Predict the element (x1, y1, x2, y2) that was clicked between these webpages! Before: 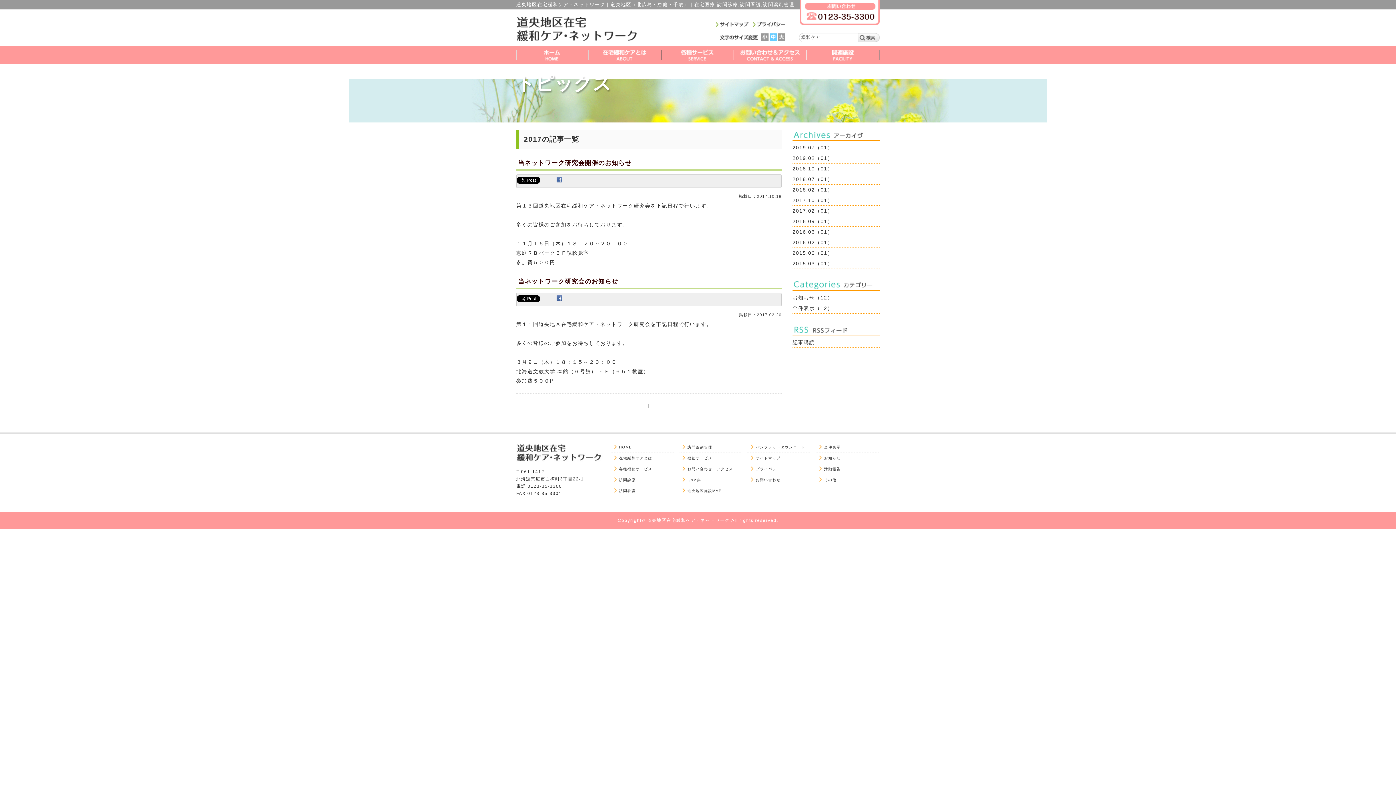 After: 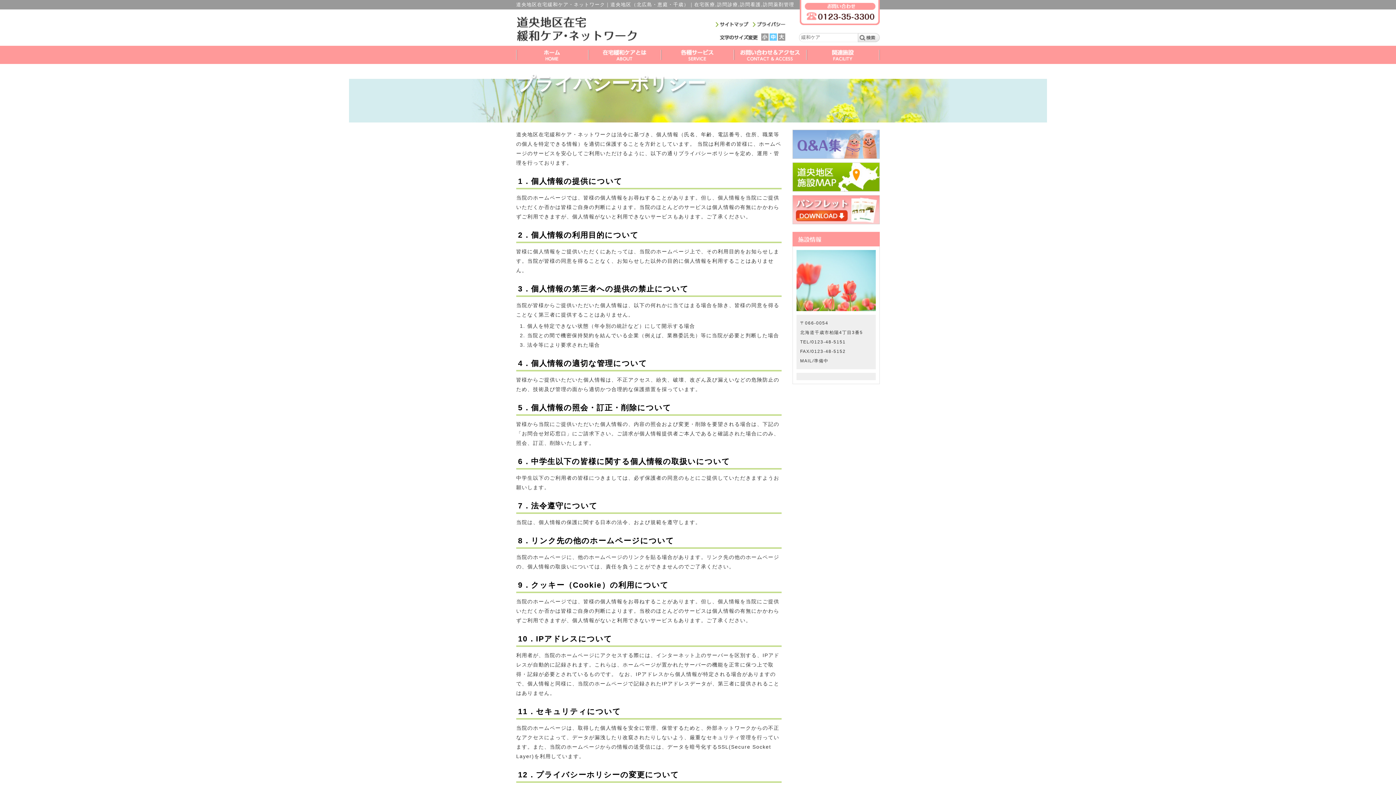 Action: label: プライバシー bbox: (747, 463, 810, 474)